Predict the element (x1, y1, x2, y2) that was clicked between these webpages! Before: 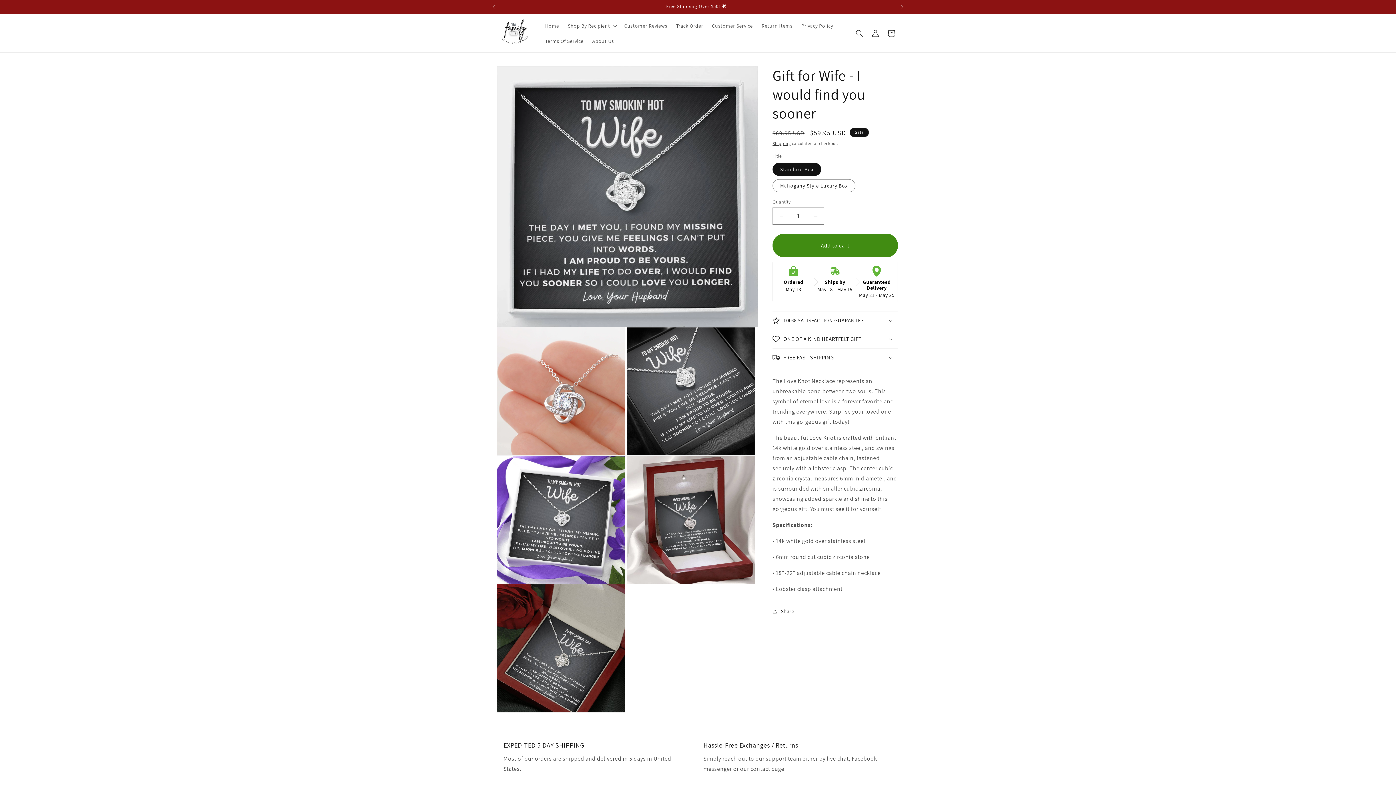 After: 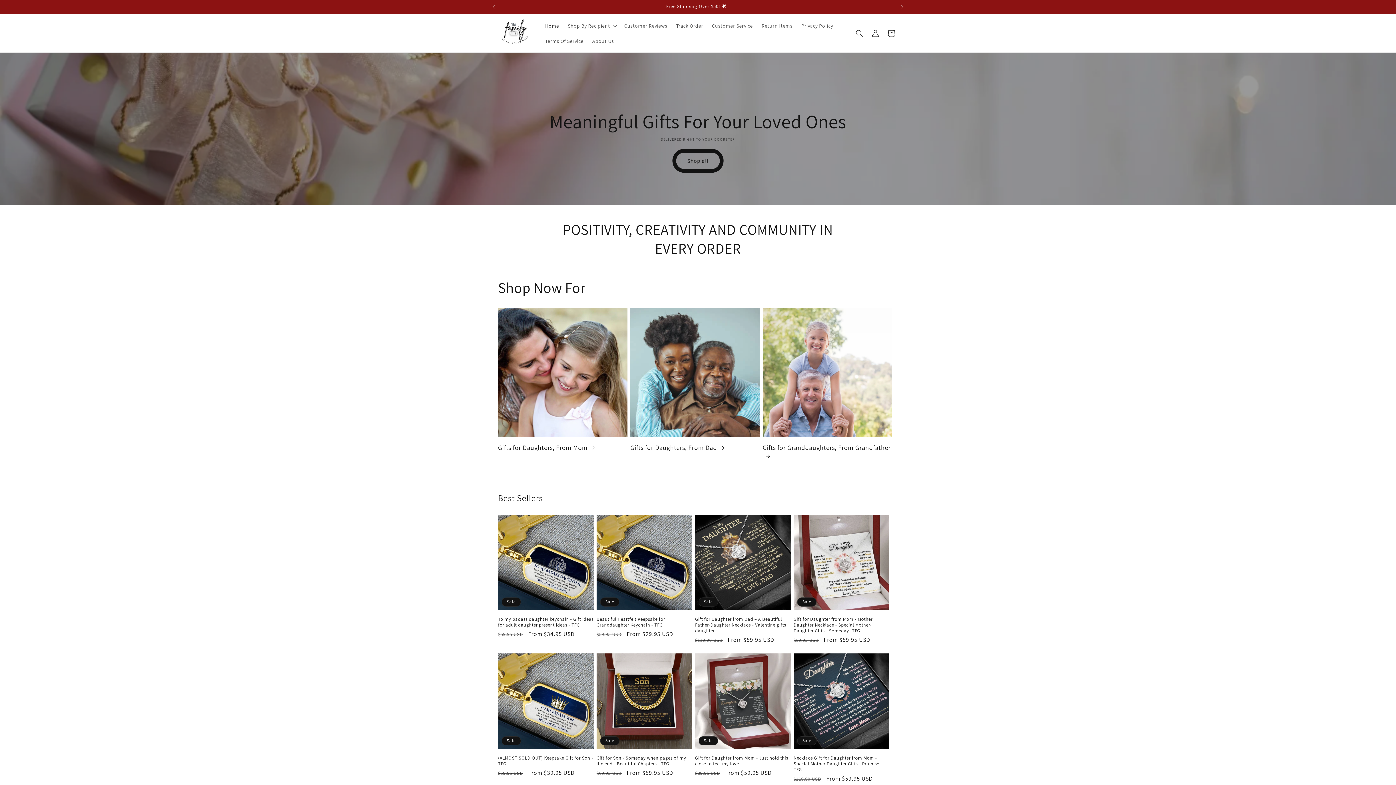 Action: bbox: (495, 14, 533, 52)